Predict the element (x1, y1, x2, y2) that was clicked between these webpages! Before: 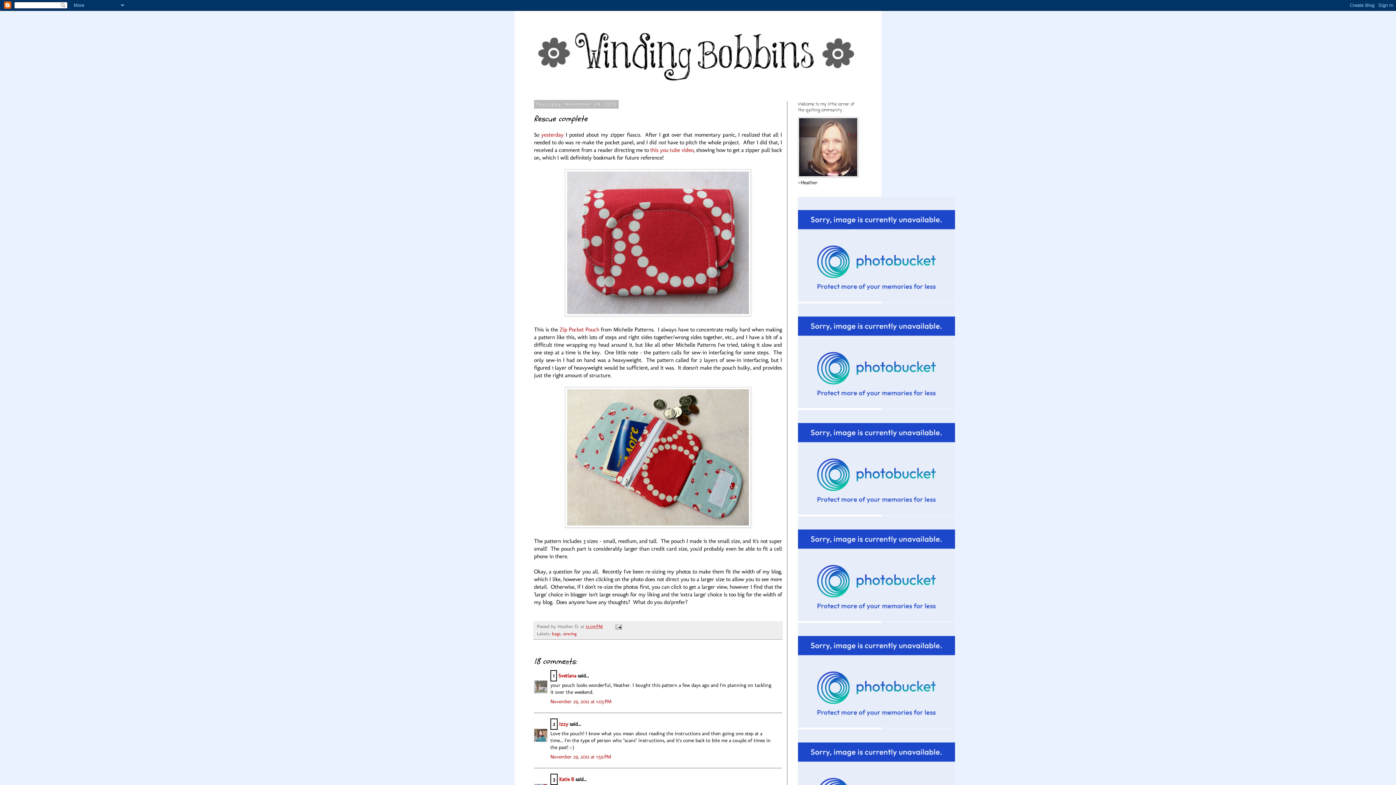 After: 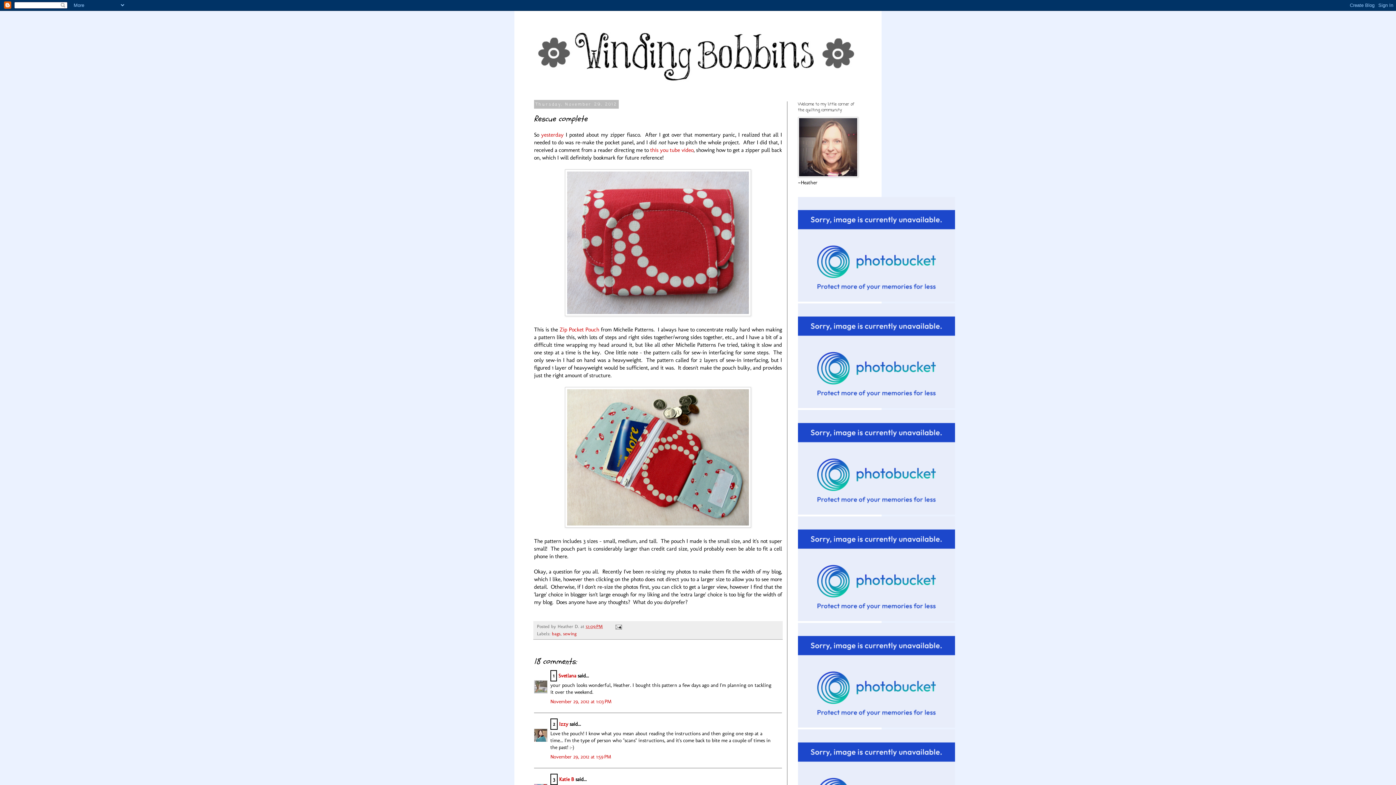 Action: bbox: (798, 297, 955, 303)